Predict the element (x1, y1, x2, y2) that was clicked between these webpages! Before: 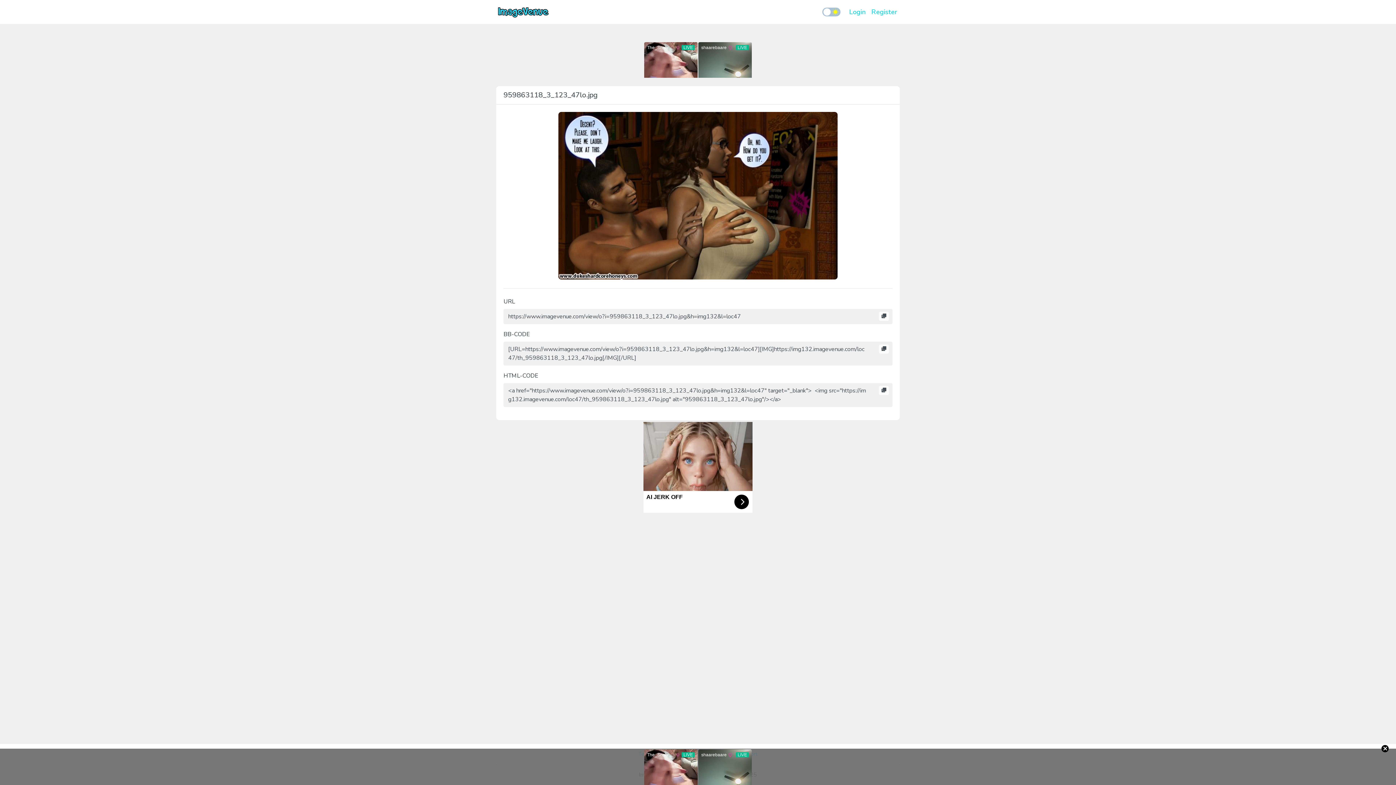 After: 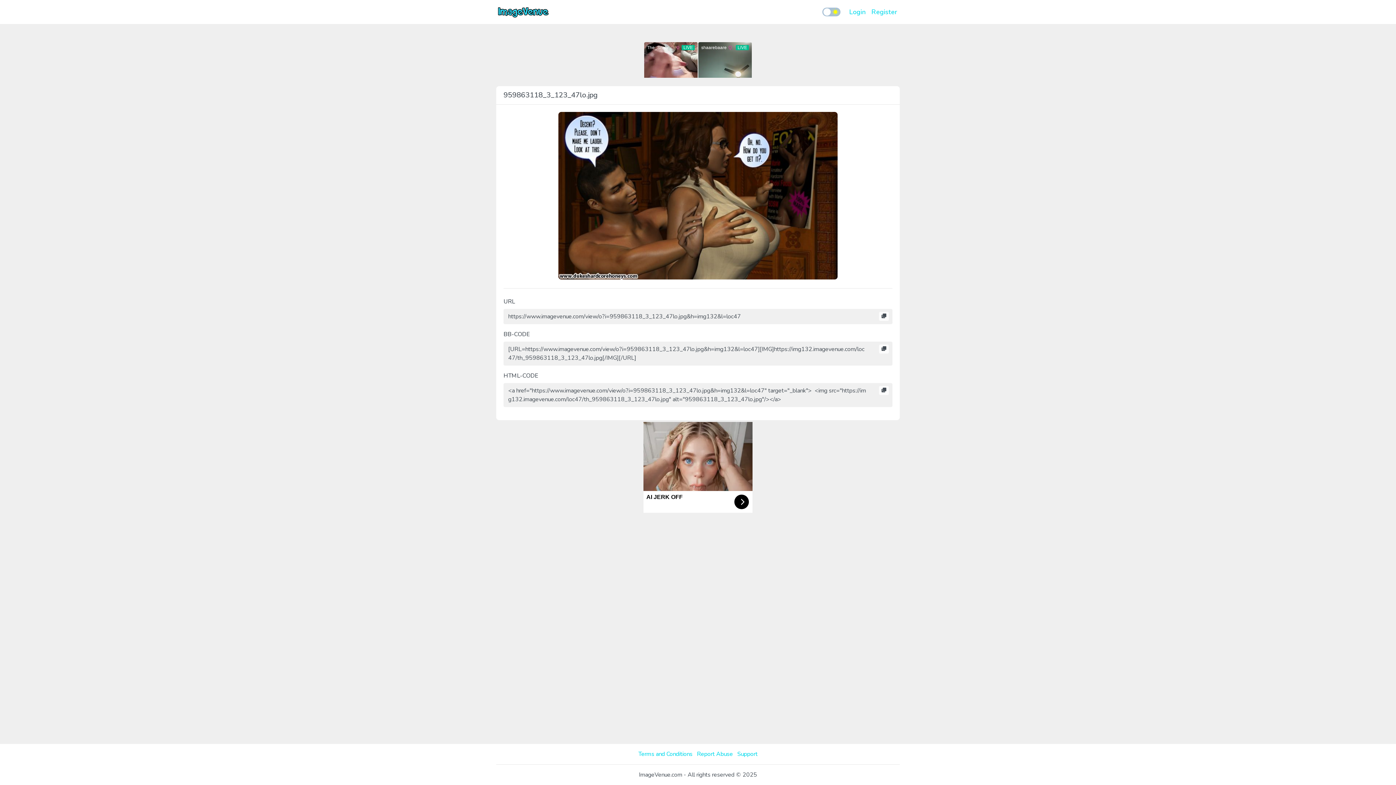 Action: bbox: (1381, 745, 1389, 752) label: ×